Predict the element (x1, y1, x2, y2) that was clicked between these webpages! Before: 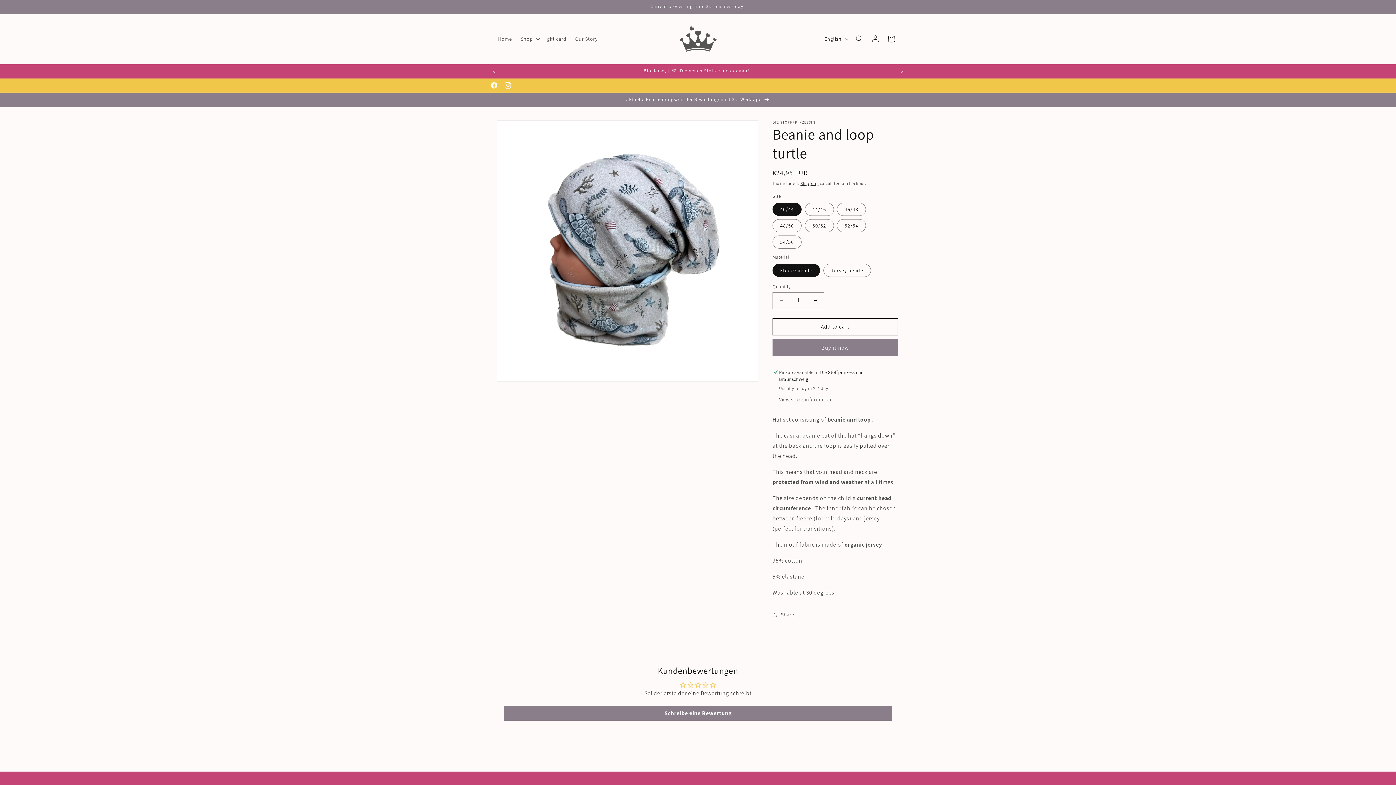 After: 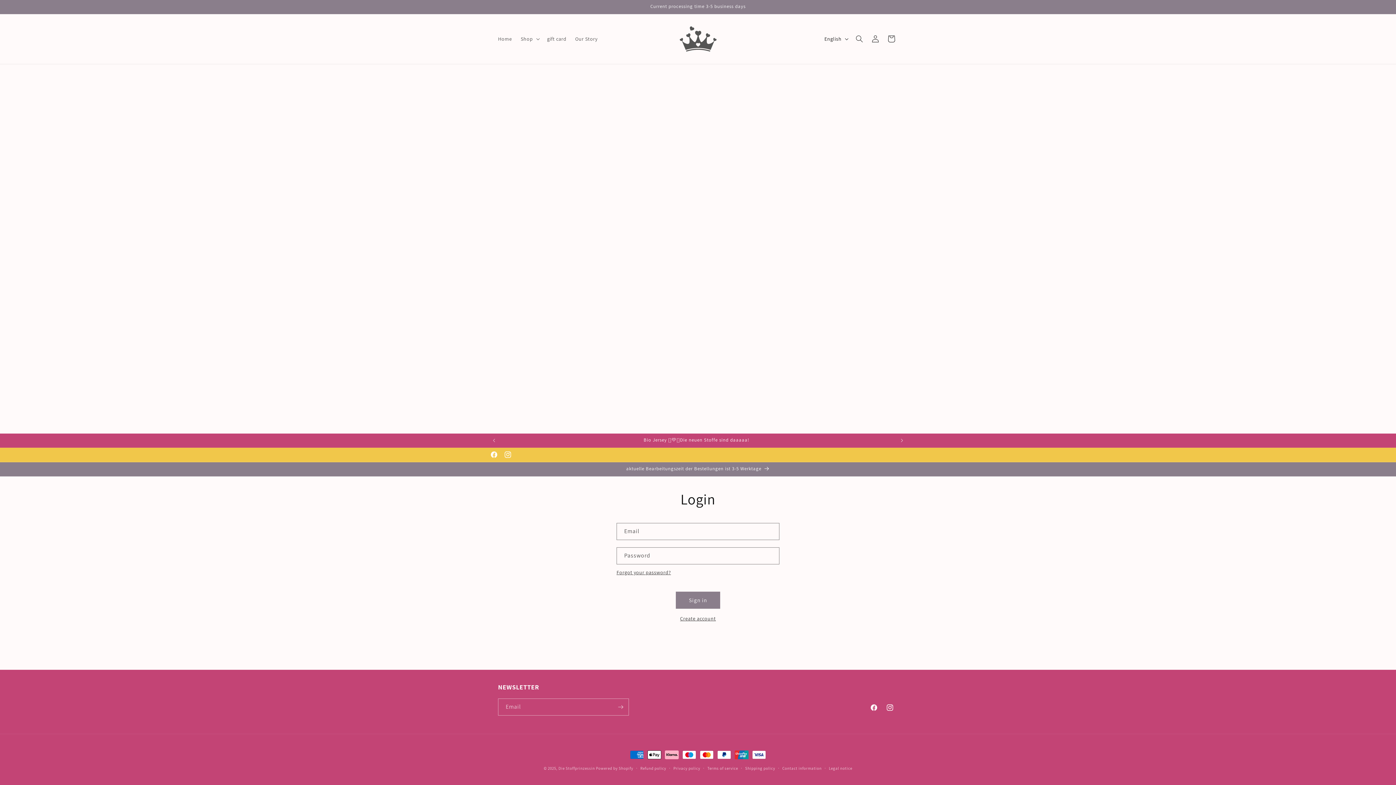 Action: bbox: (867, 31, 883, 47) label: Log in